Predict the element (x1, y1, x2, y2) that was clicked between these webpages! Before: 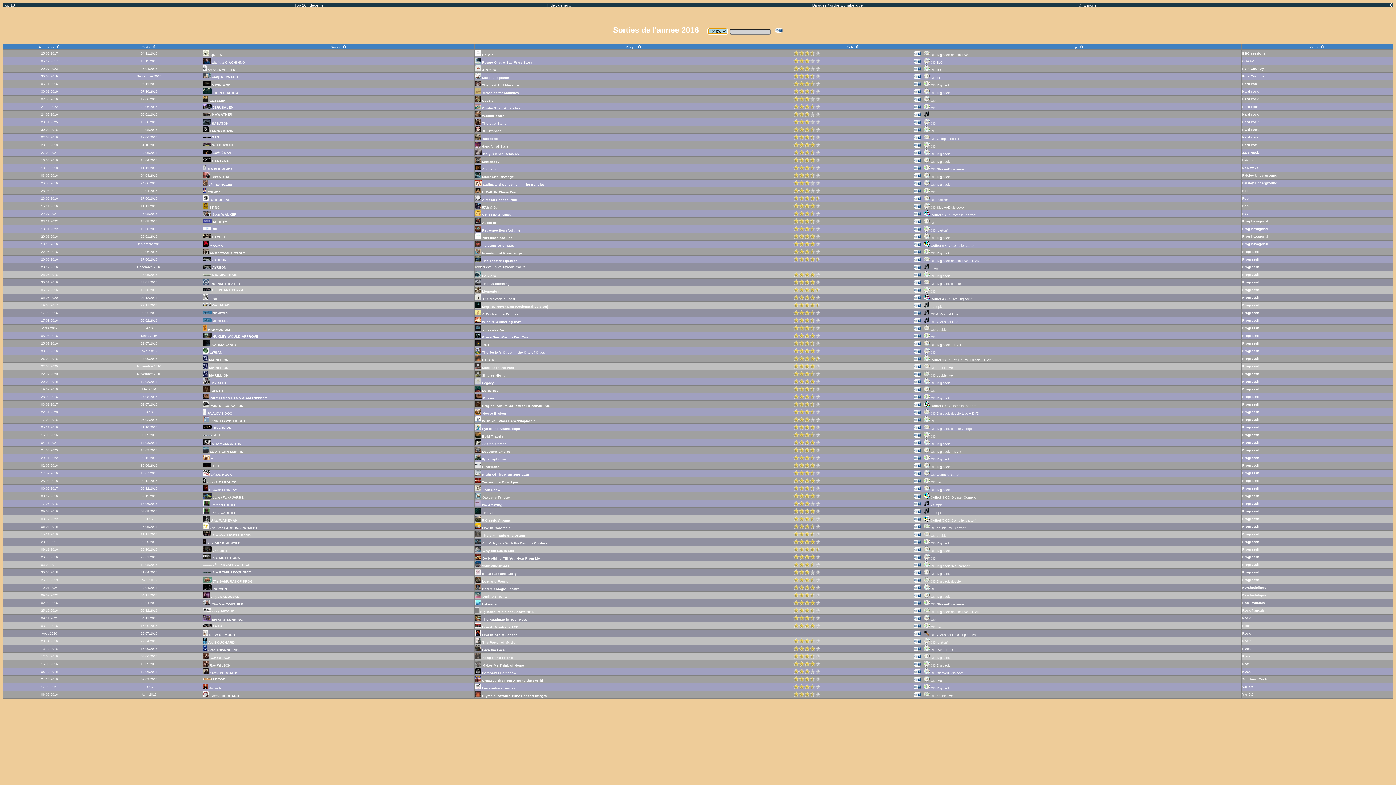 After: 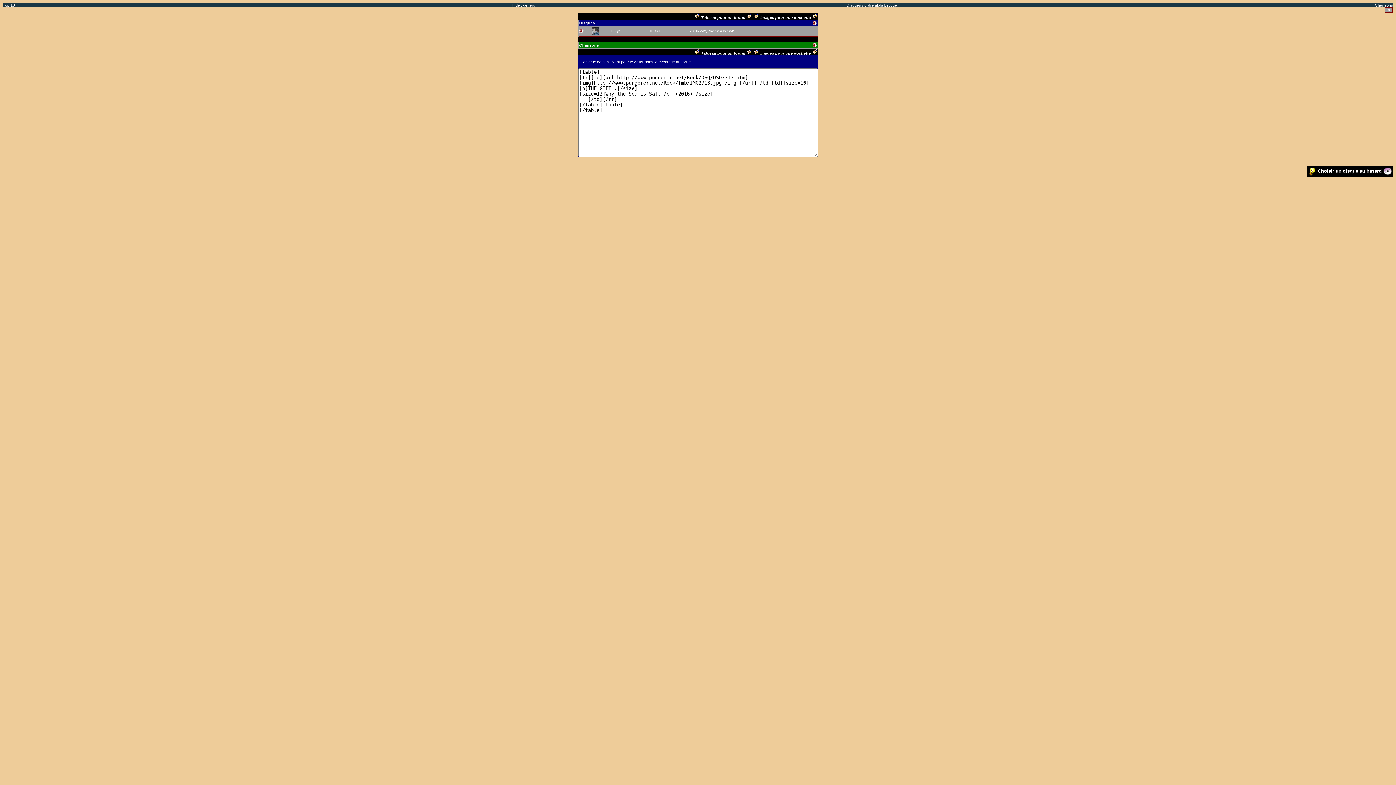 Action: bbox: (913, 548, 921, 553)